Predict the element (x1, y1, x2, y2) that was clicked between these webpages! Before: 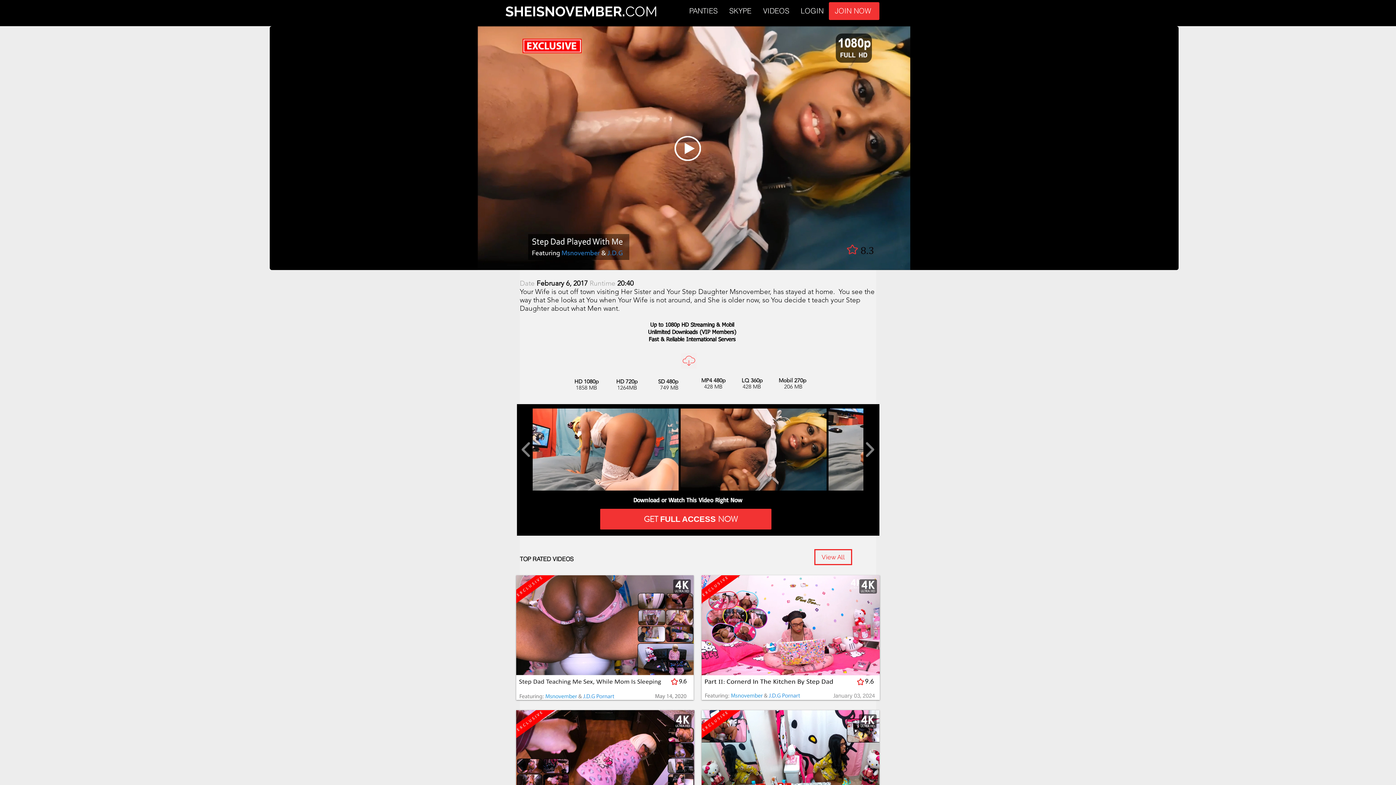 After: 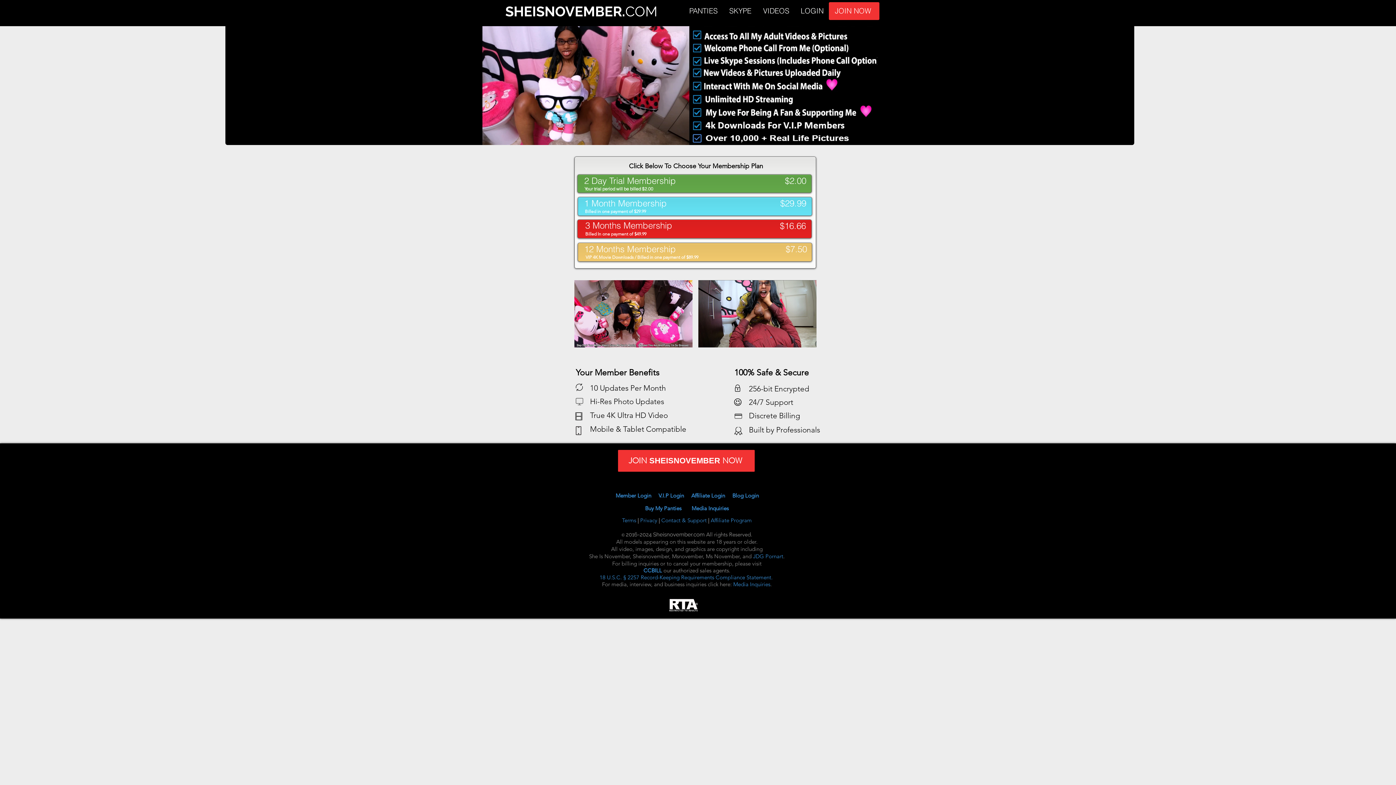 Action: bbox: (701, 383, 802, 390) label:   428 MB              428 MB                206 MB